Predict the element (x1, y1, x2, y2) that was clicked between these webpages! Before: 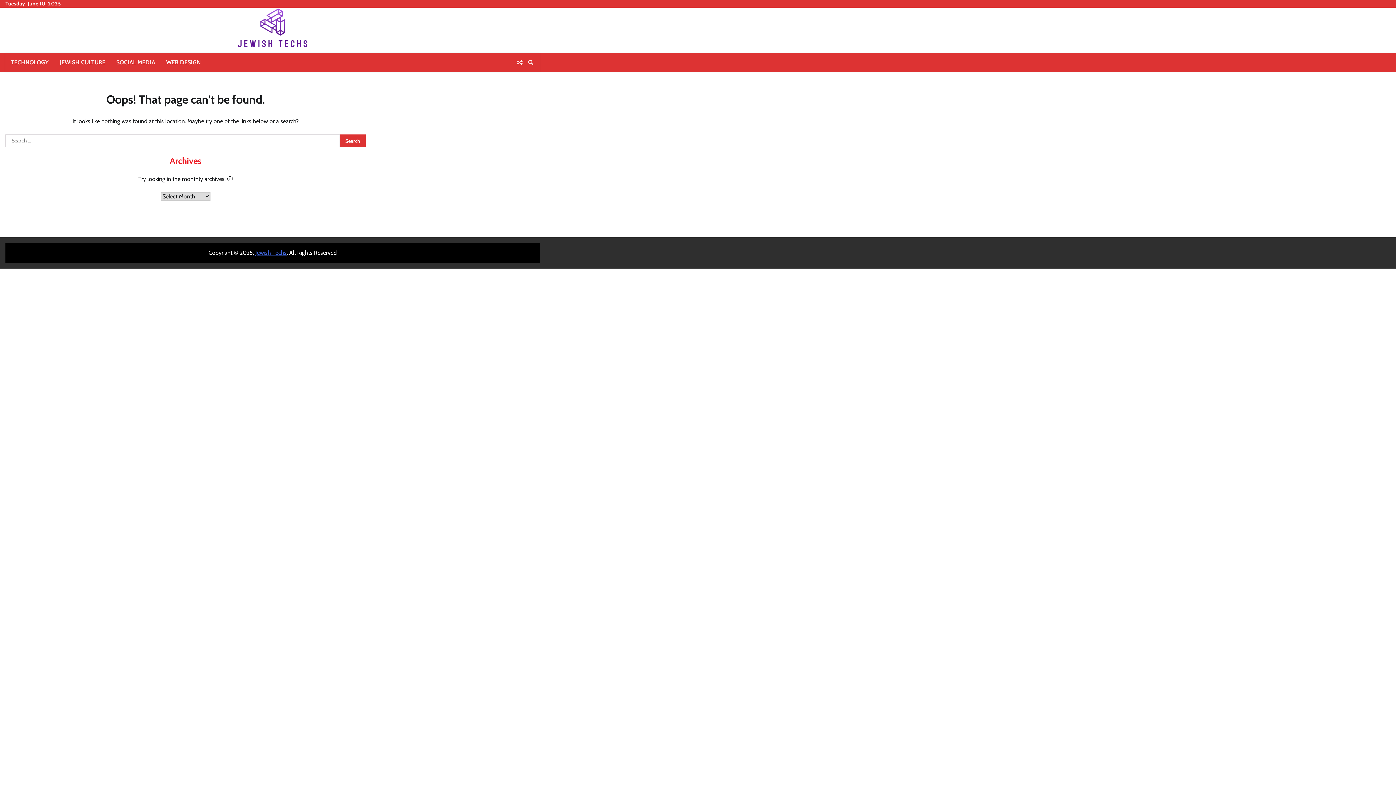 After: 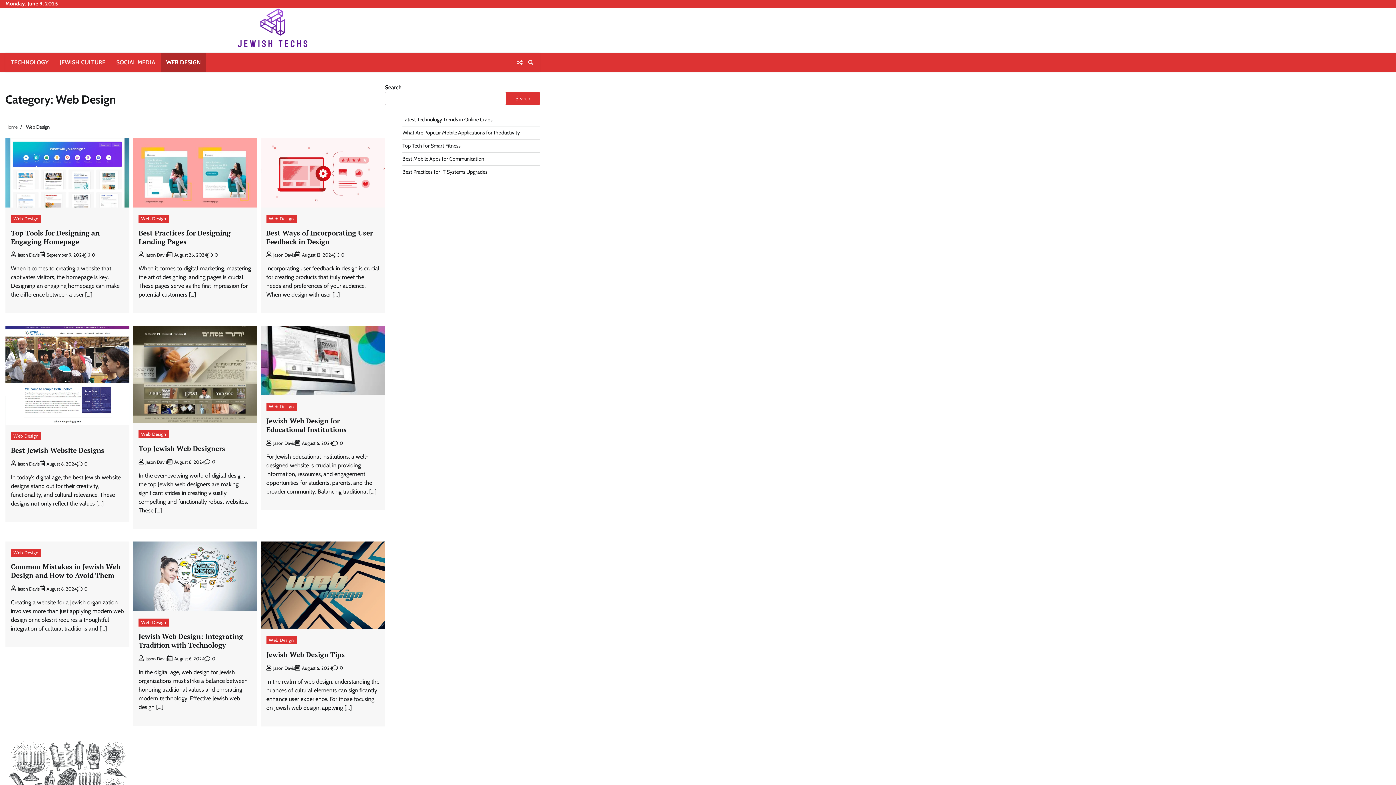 Action: bbox: (160, 52, 206, 72) label: WEB DESIGN